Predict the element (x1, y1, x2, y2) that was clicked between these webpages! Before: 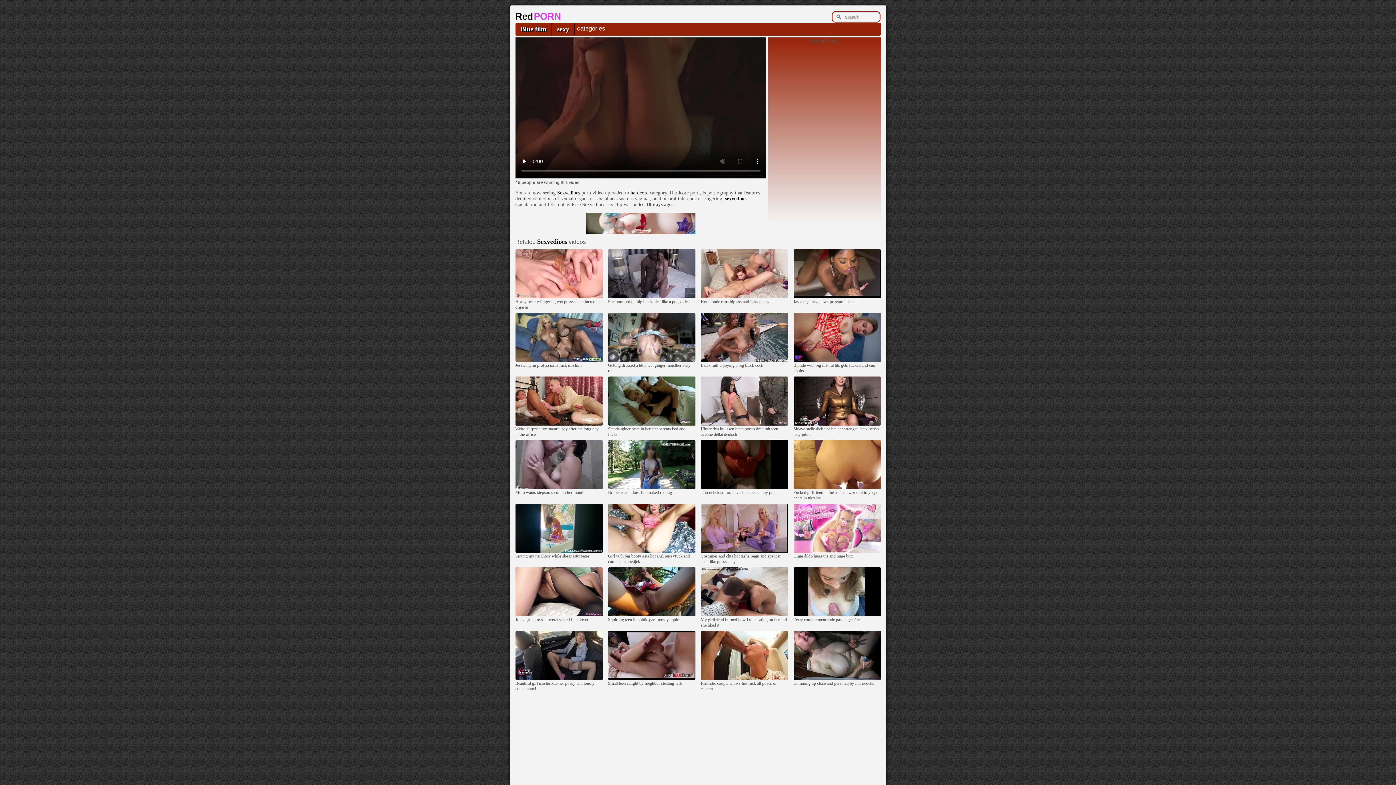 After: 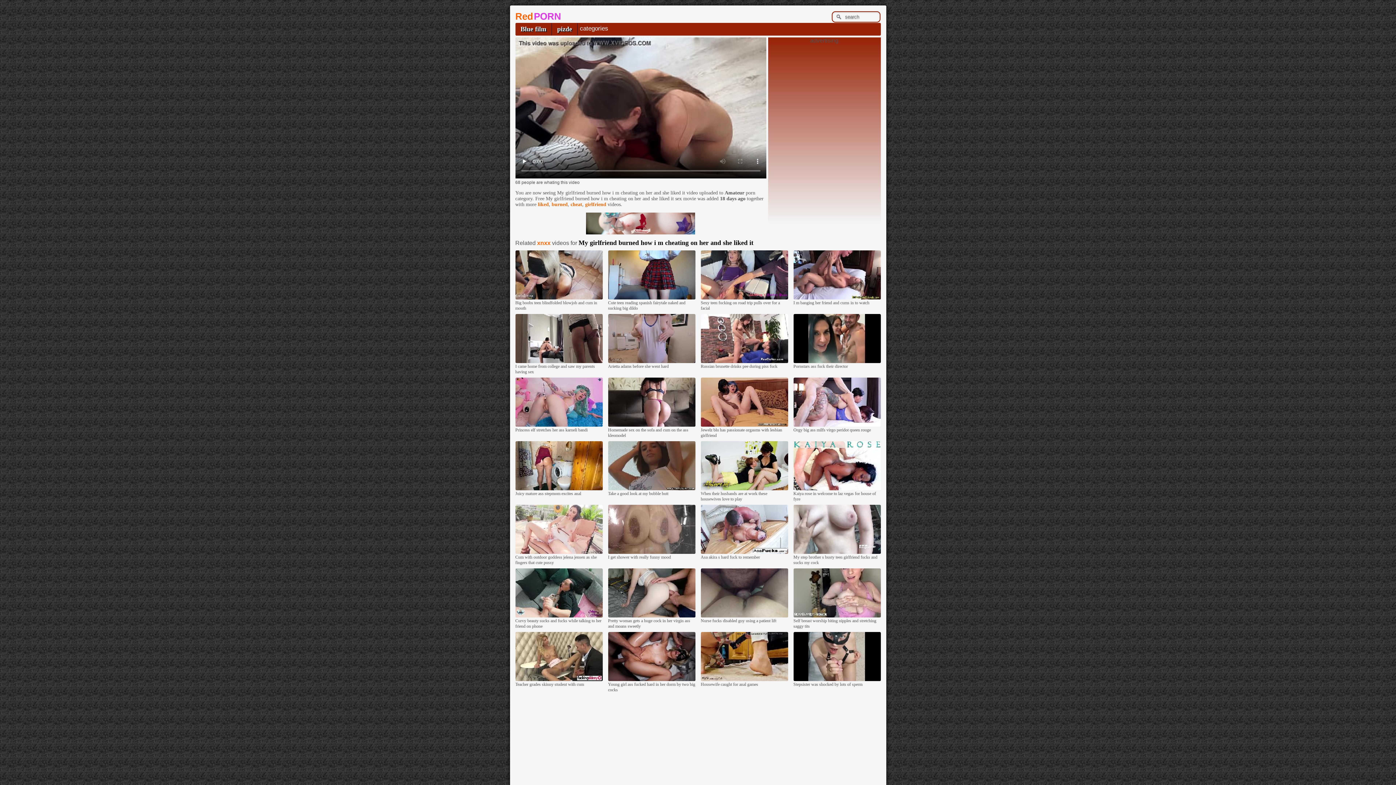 Action: bbox: (700, 612, 788, 617)